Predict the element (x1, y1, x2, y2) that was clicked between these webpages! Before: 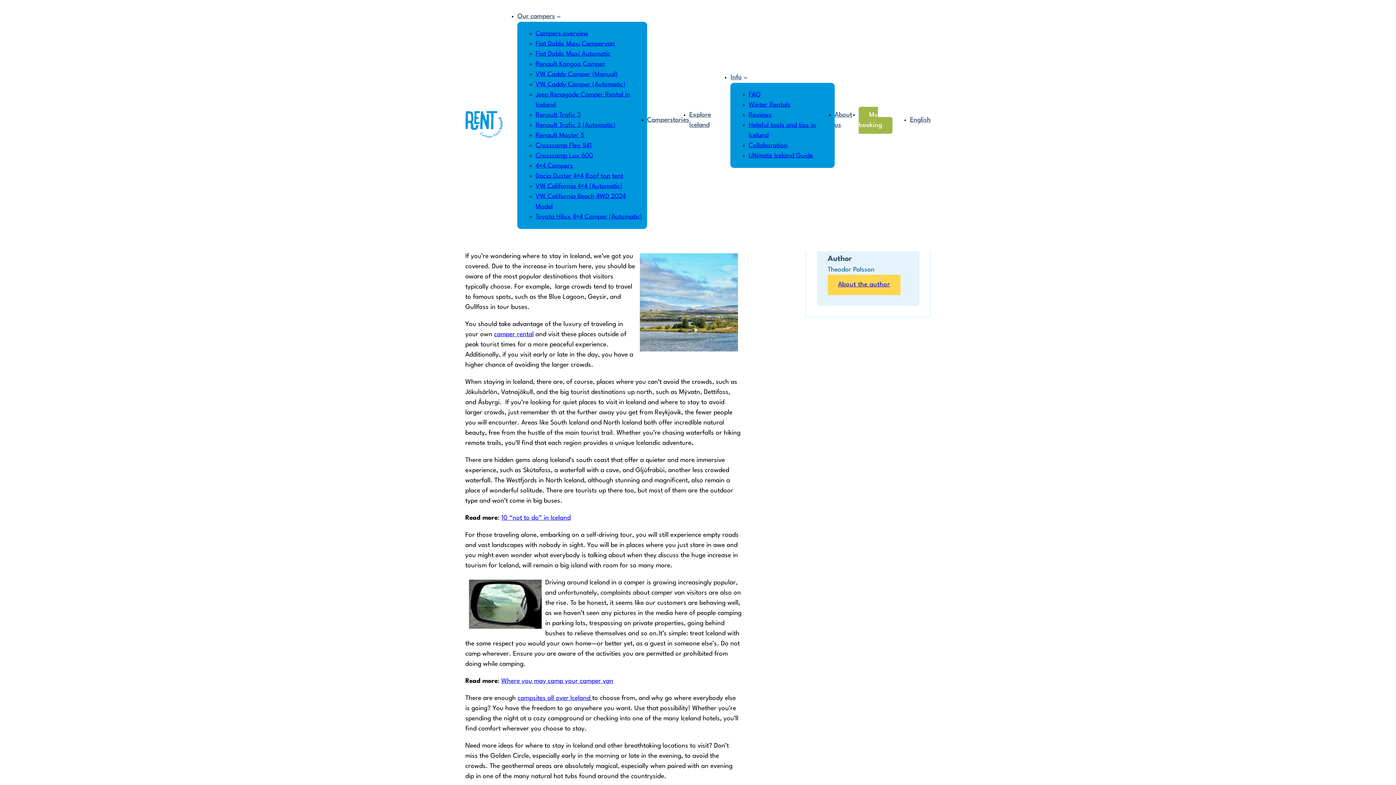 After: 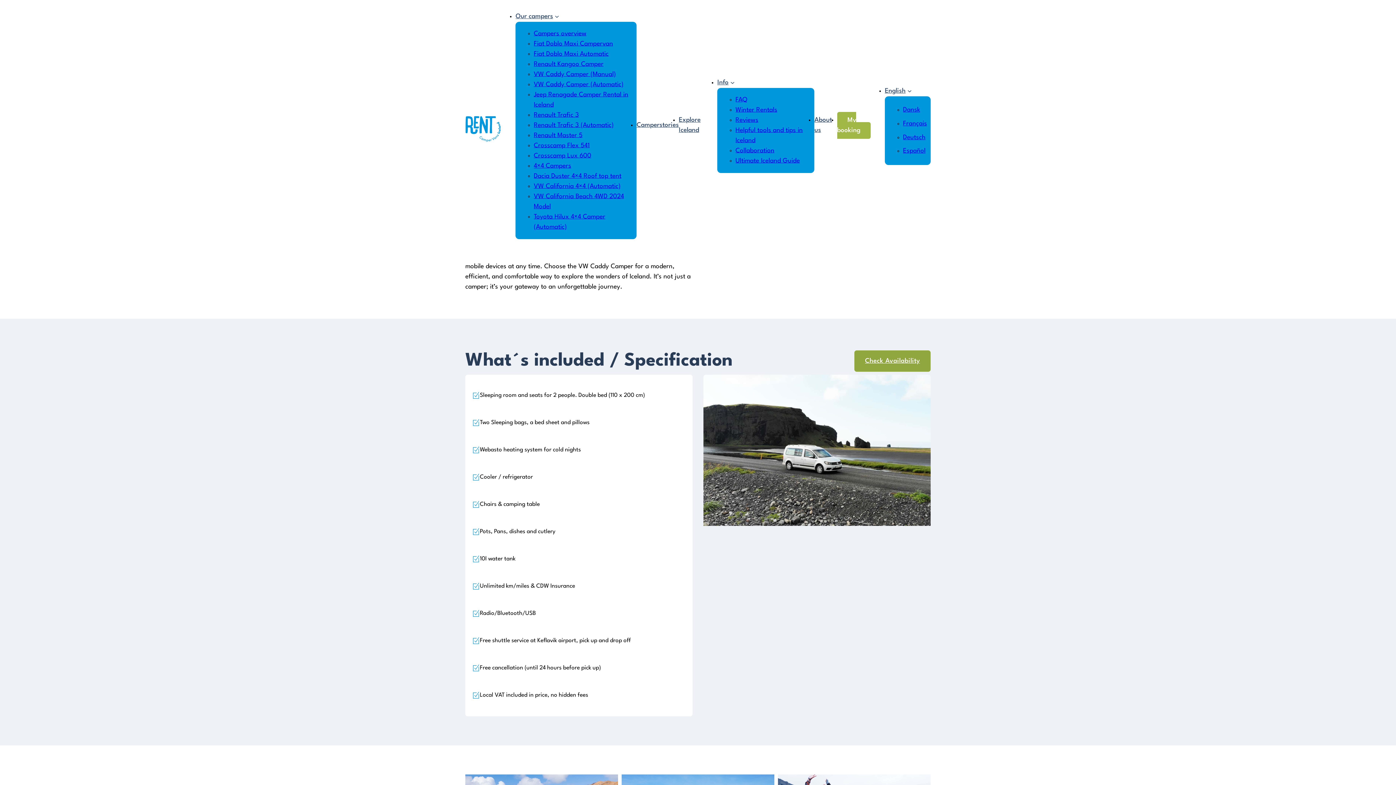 Action: bbox: (535, 66, 617, 82) label: VW Caddy Camper (Manual)